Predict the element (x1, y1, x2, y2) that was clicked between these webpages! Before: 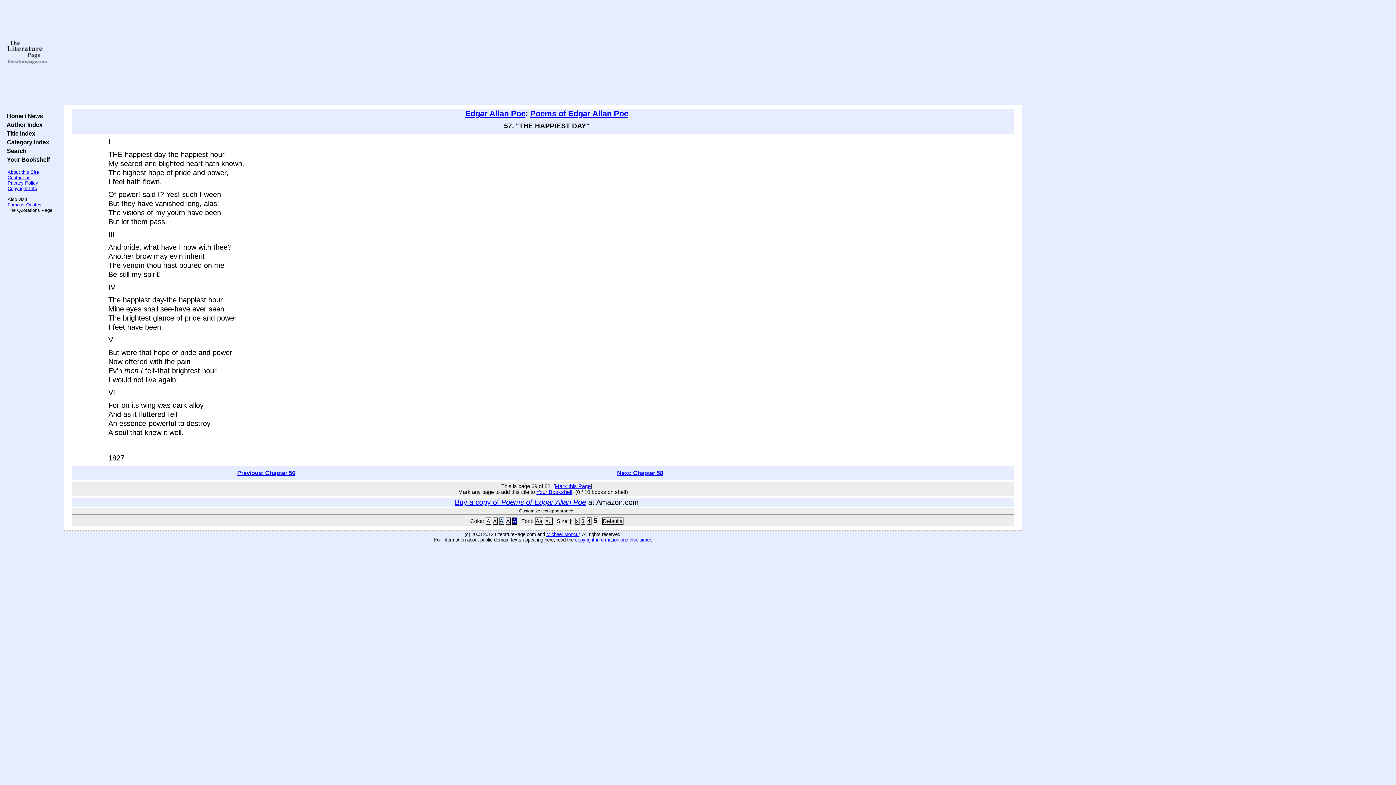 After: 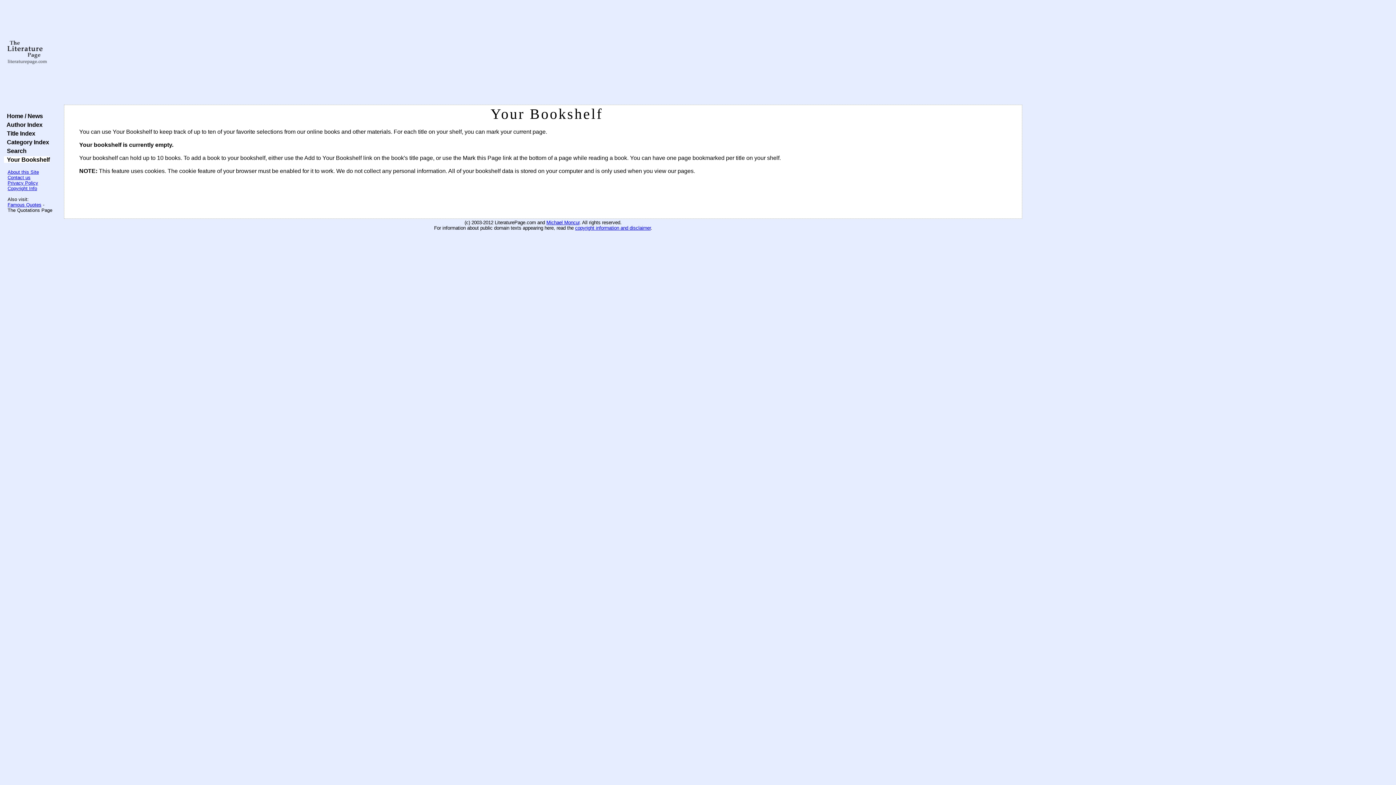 Action: bbox: (536, 489, 572, 495) label: Your Bookshelf